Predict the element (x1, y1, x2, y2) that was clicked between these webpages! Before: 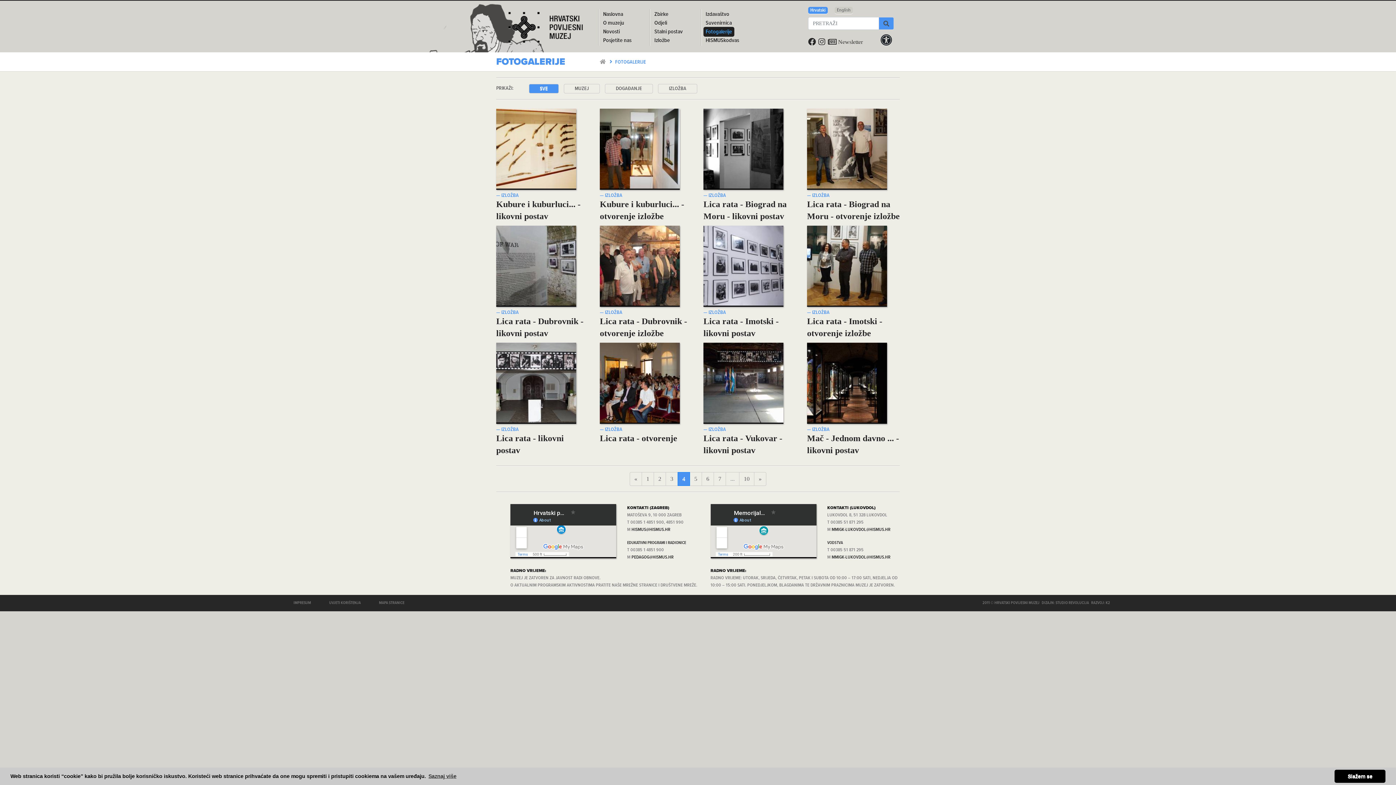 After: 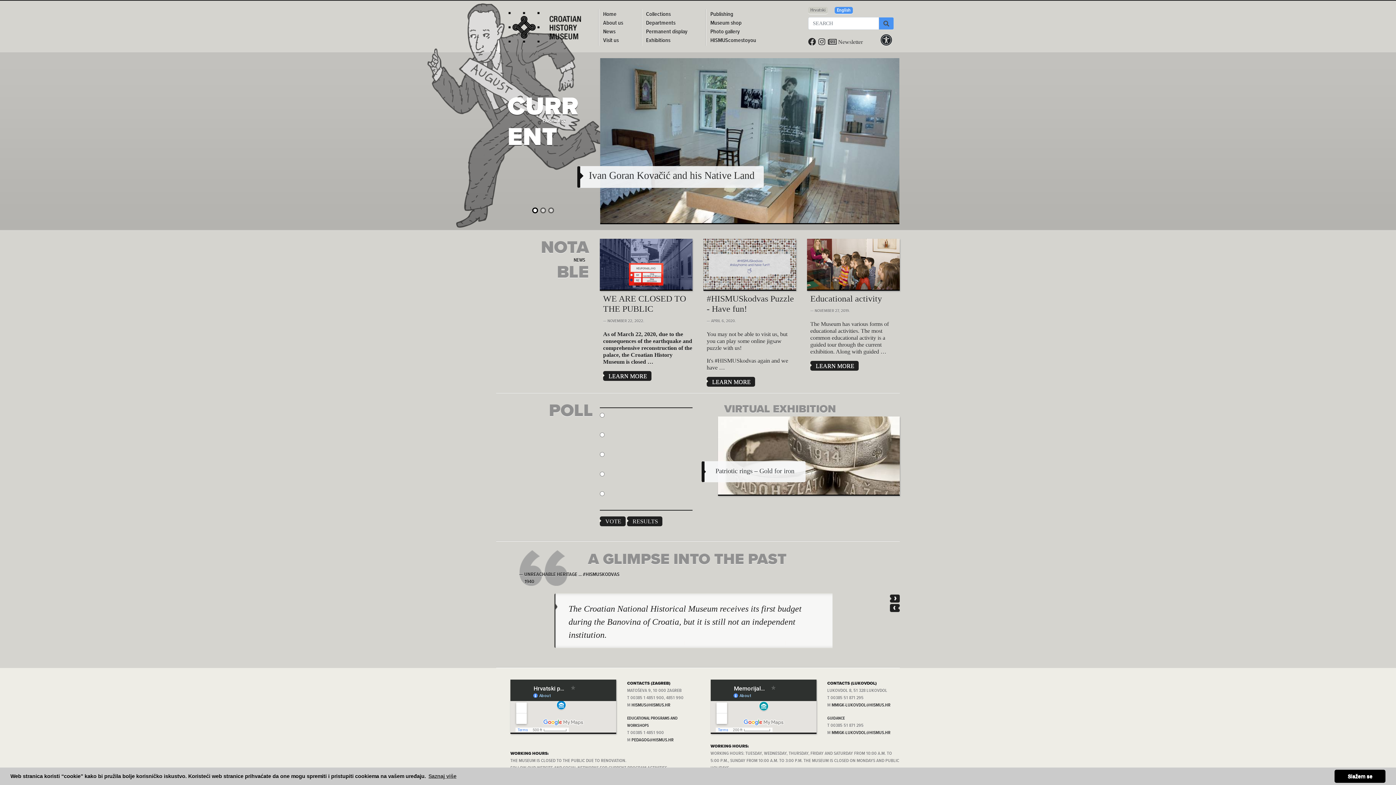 Action: bbox: (834, 6, 853, 13) label: English